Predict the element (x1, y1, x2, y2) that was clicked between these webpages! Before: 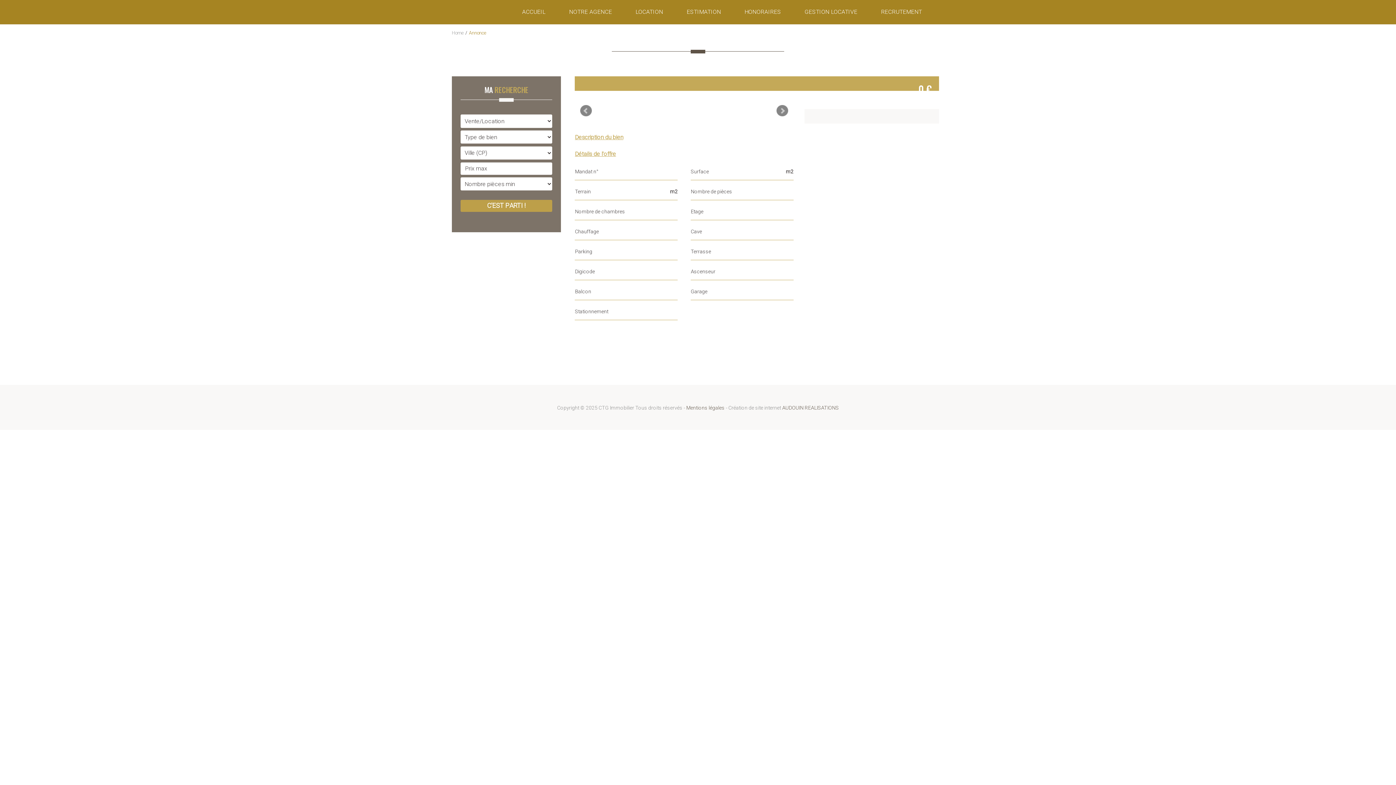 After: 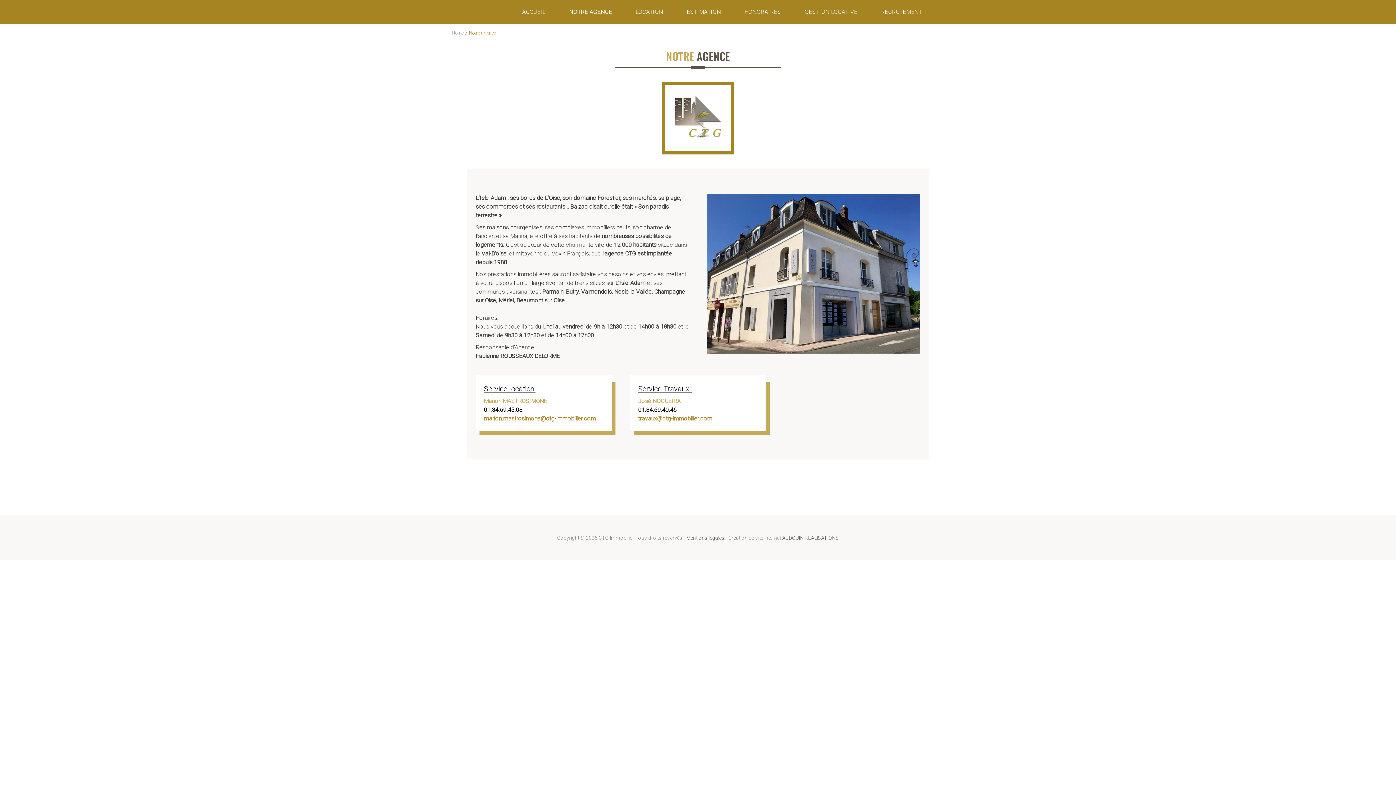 Action: label: NOTRE AGENCE bbox: (558, 3, 623, 20)